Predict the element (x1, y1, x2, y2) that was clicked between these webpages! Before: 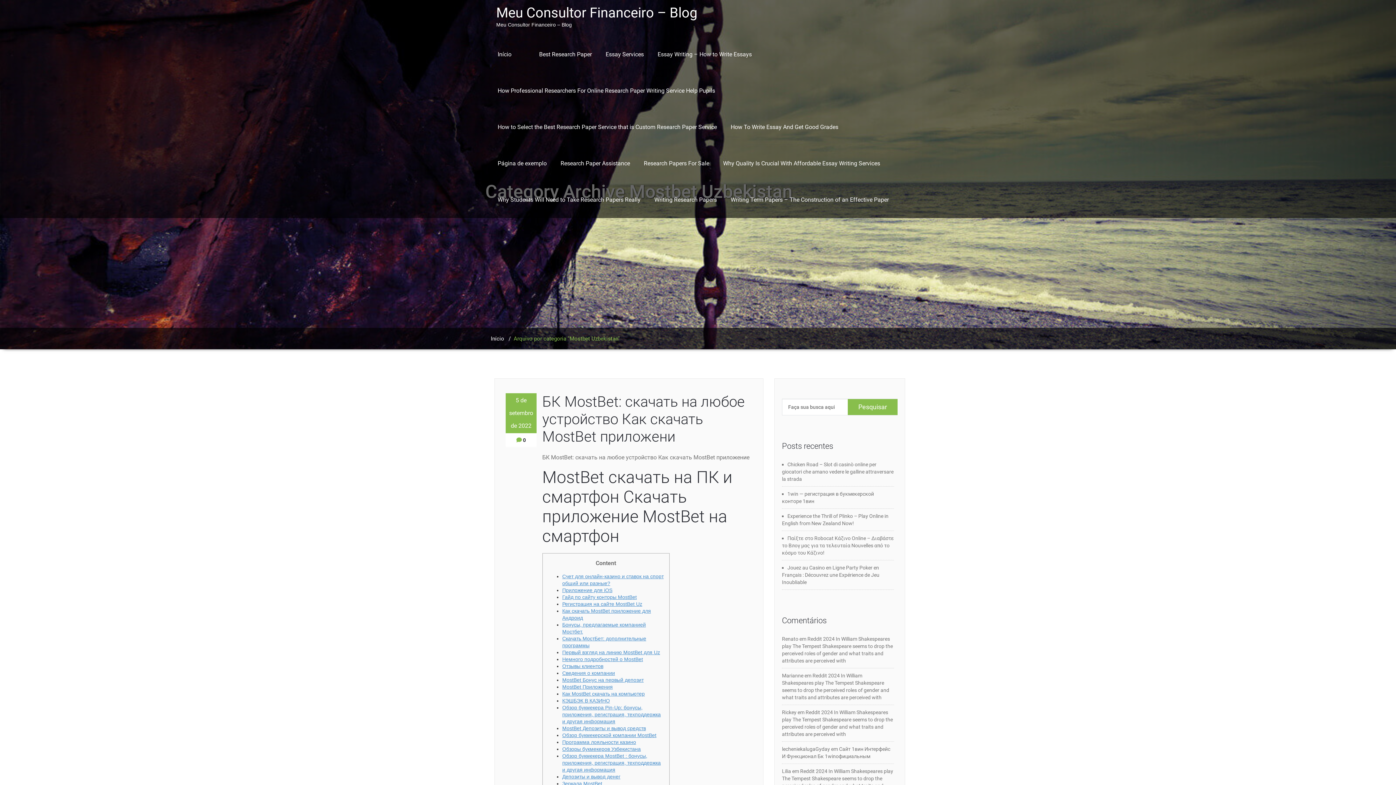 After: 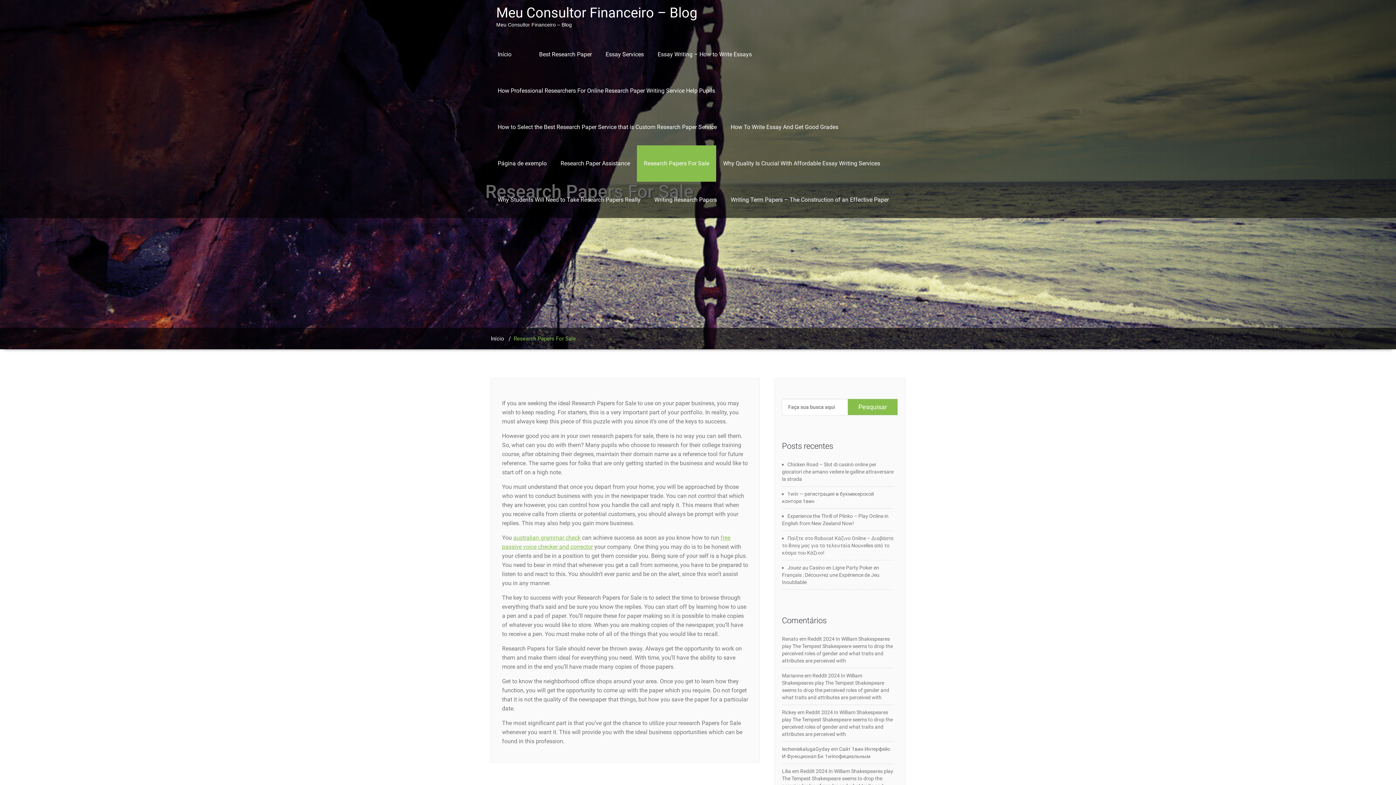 Action: label: Research Papers For Sale bbox: (637, 145, 716, 181)